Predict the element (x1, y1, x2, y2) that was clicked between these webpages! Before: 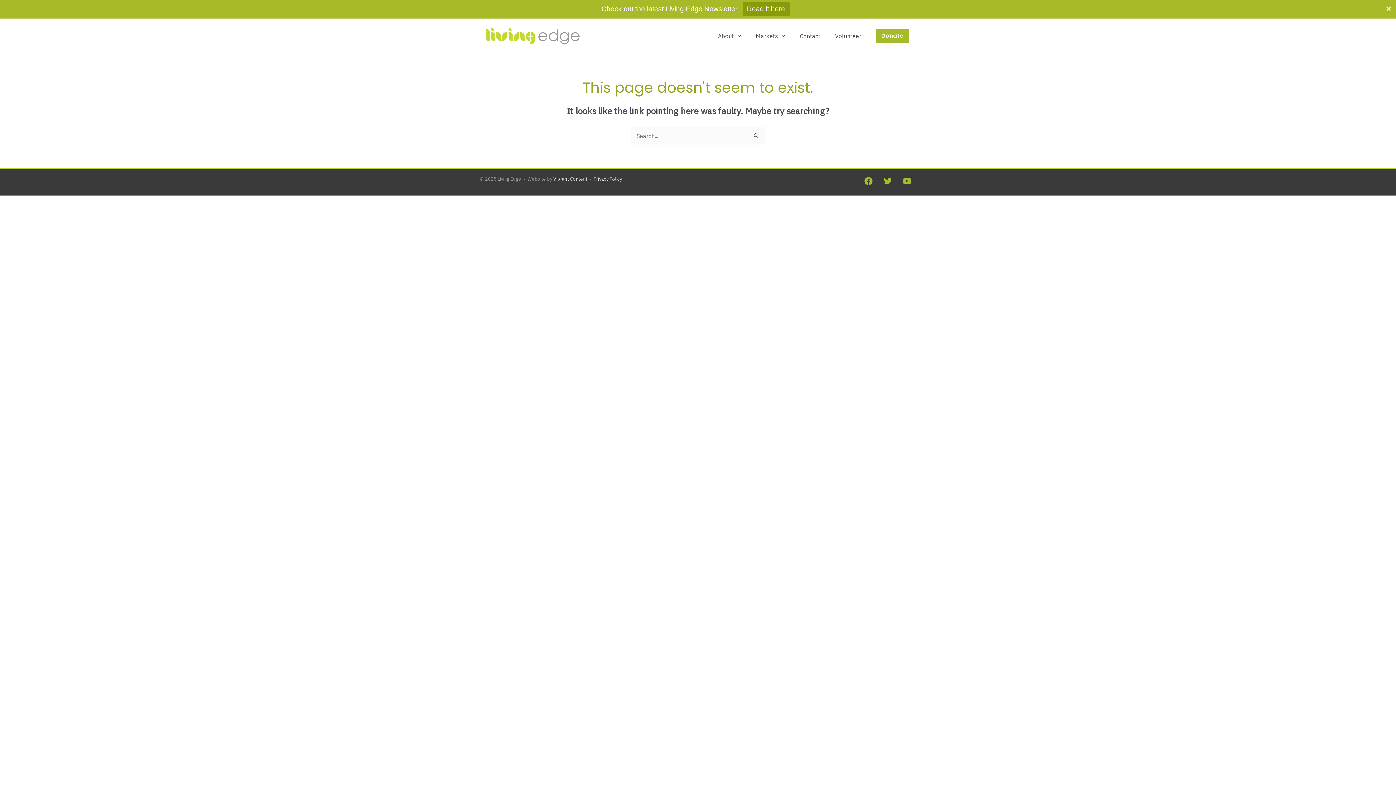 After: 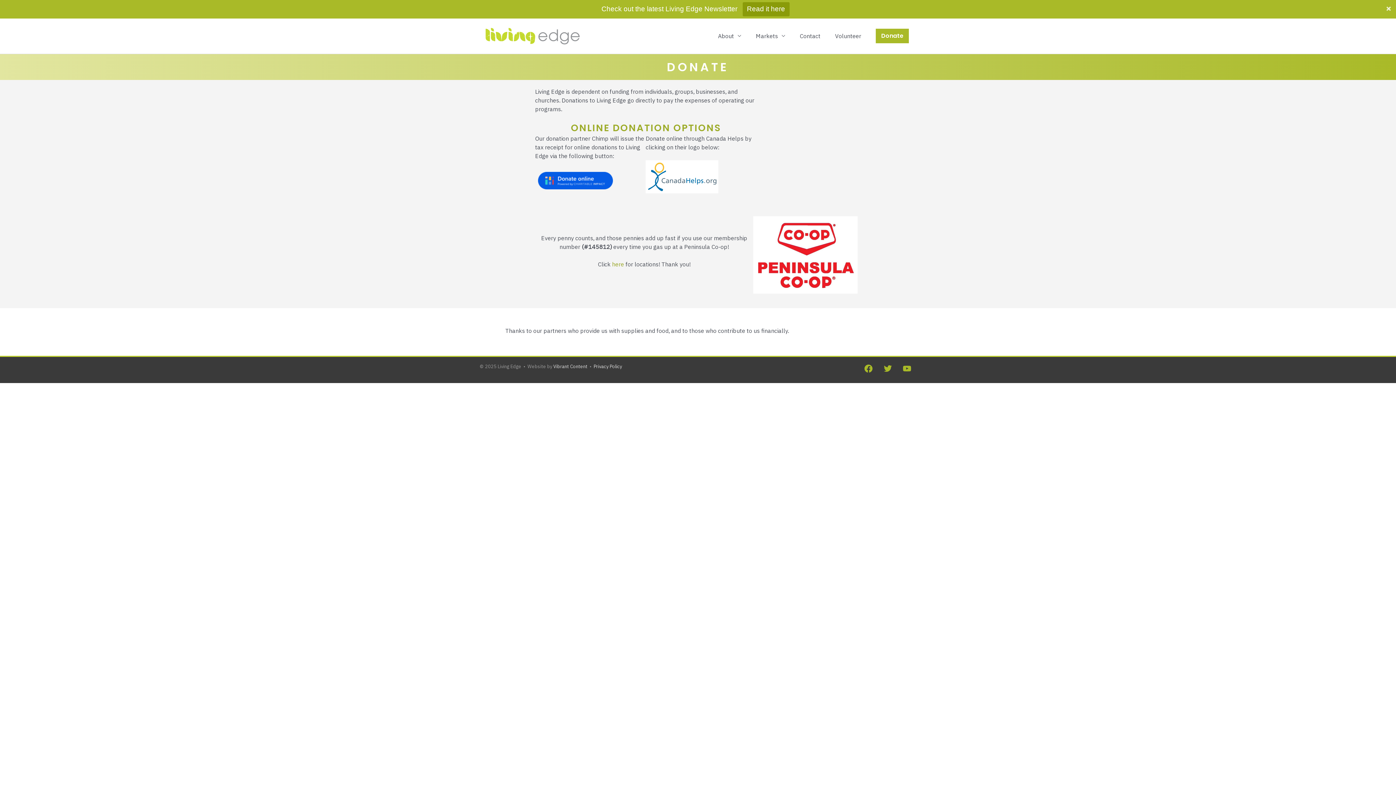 Action: label: Donate bbox: (876, 28, 909, 43)